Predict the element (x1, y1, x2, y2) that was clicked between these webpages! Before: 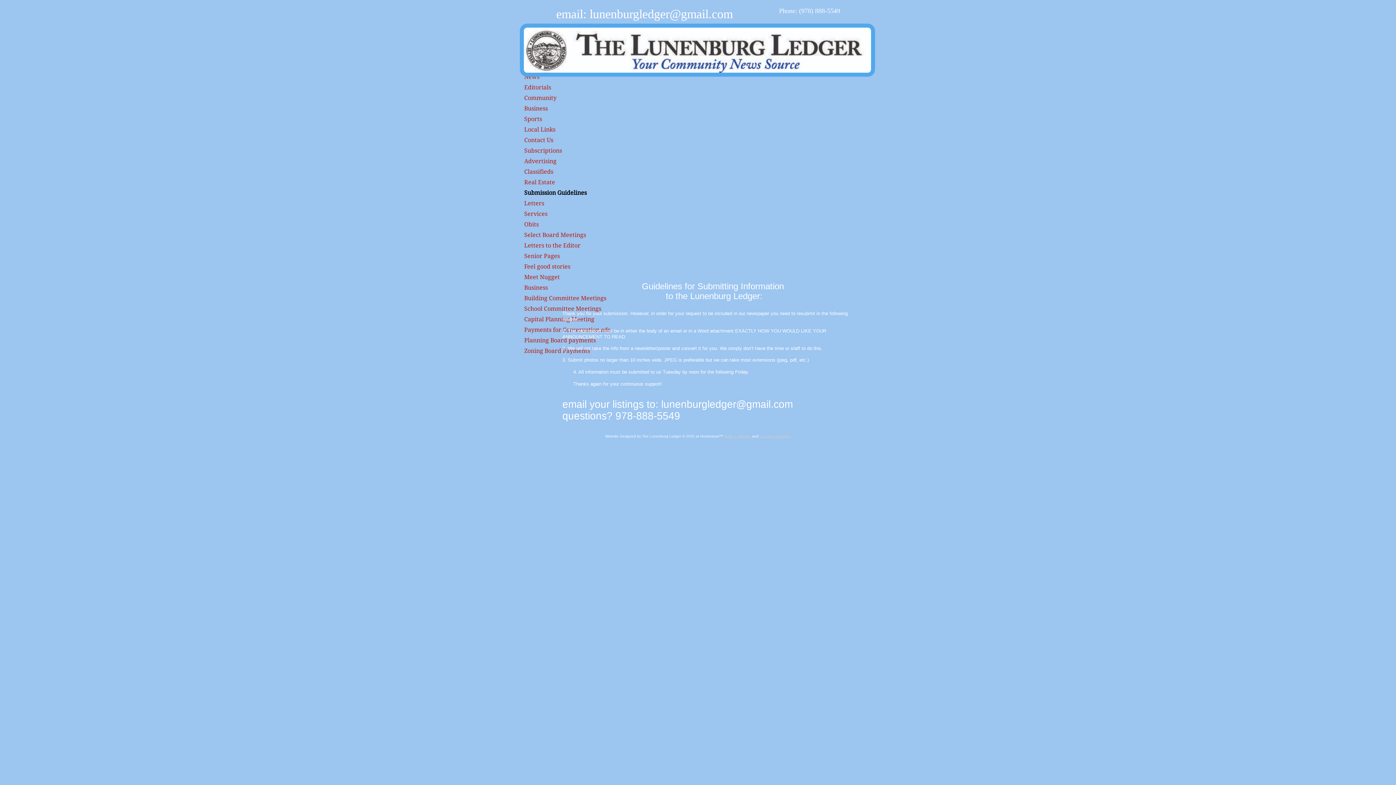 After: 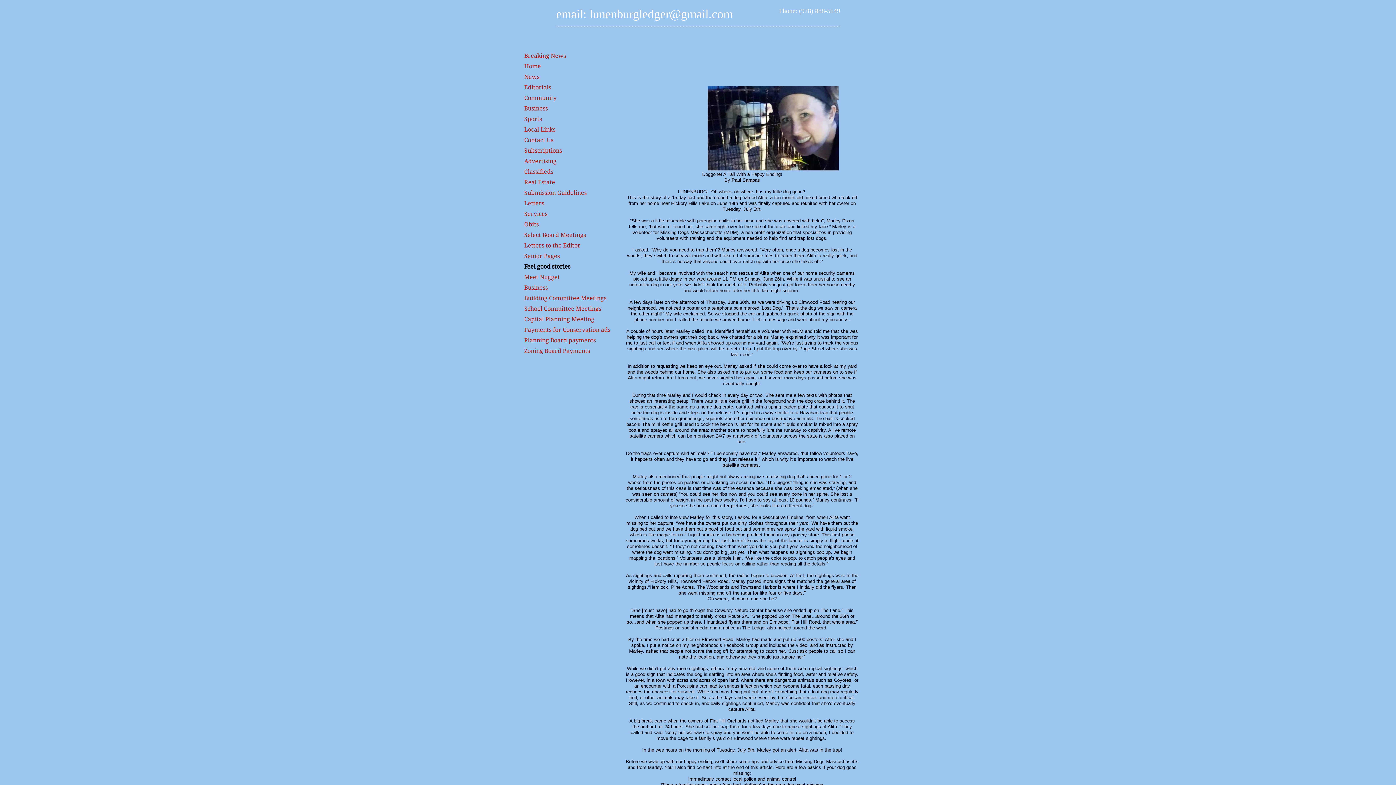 Action: label: Feel good stories bbox: (524, 261, 610, 272)